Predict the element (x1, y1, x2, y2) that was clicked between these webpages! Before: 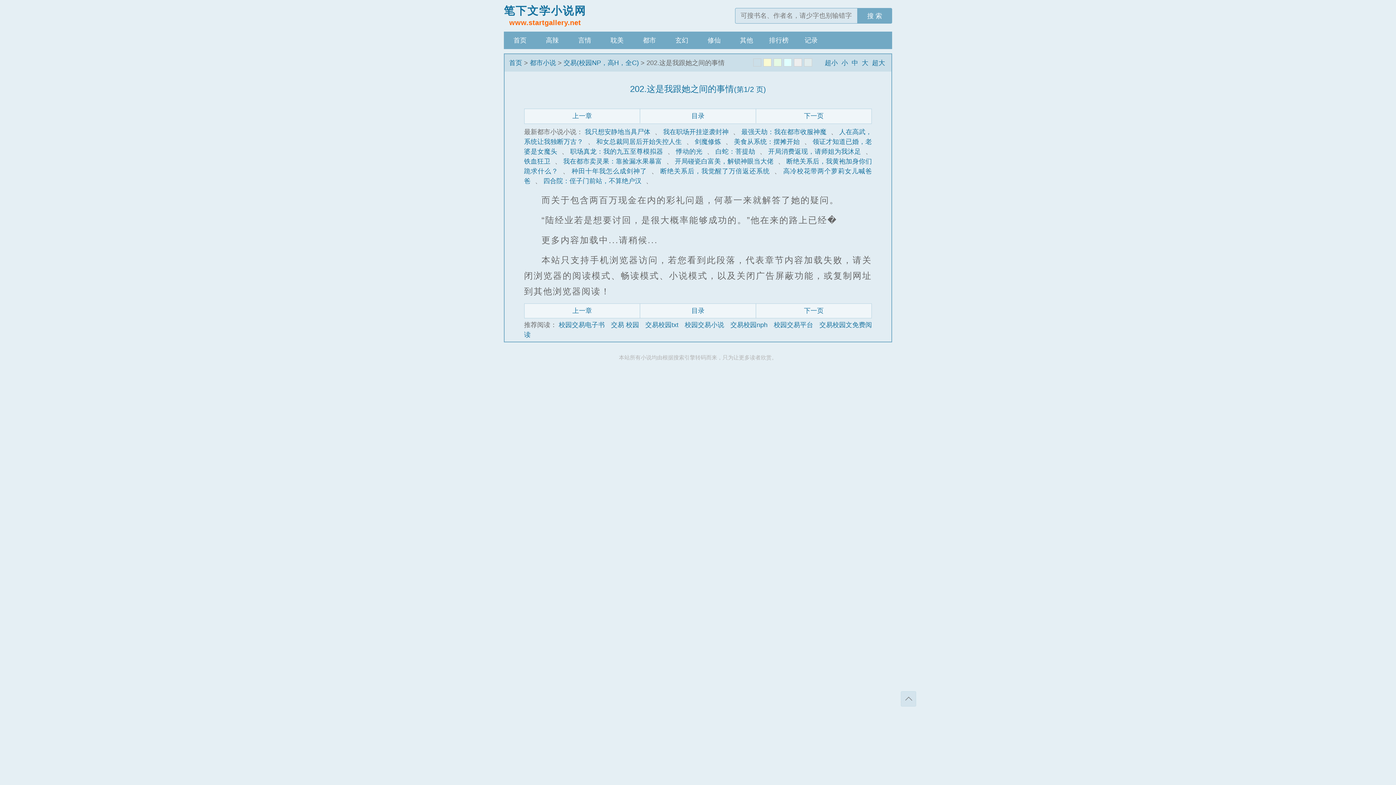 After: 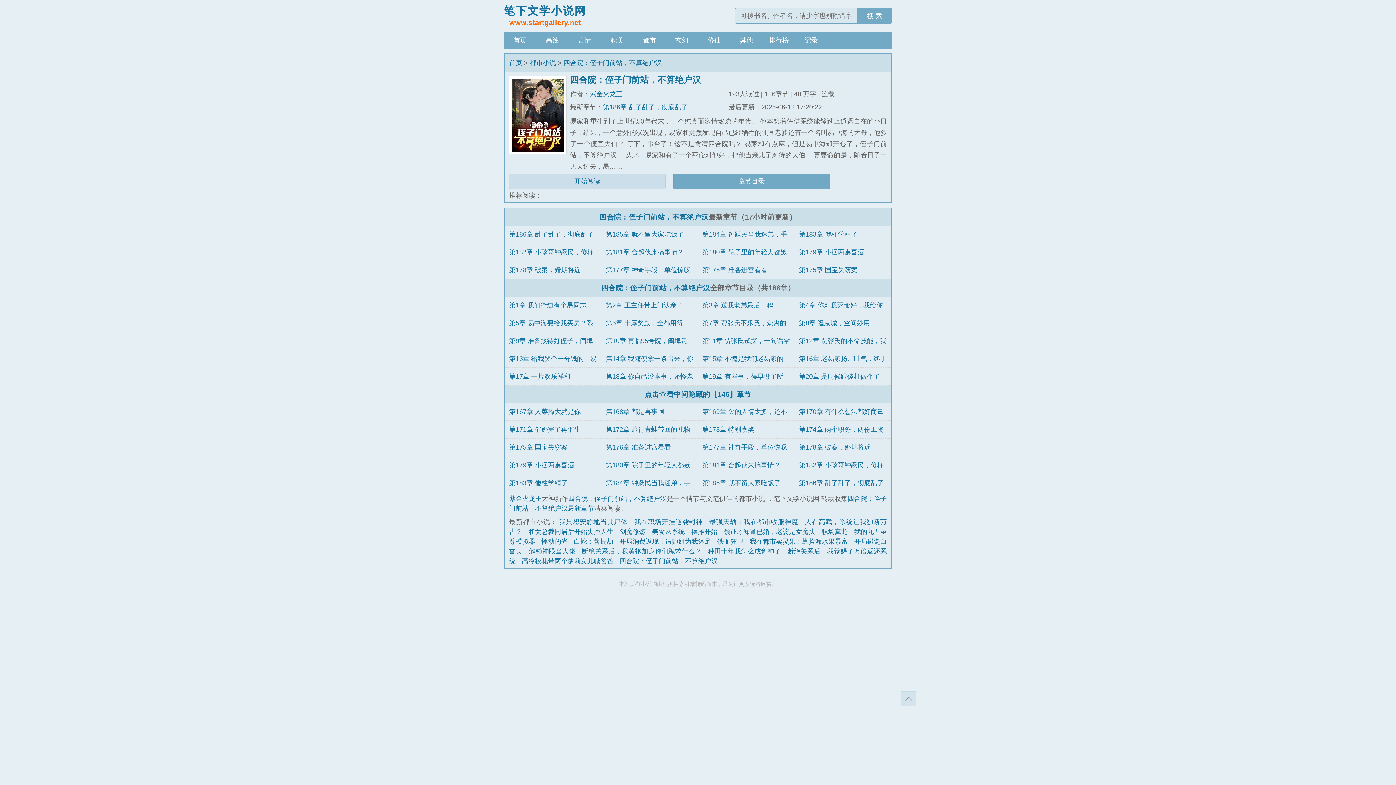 Action: bbox: (543, 177, 641, 184) label: 四合院：侄子门前站，不算绝户汉